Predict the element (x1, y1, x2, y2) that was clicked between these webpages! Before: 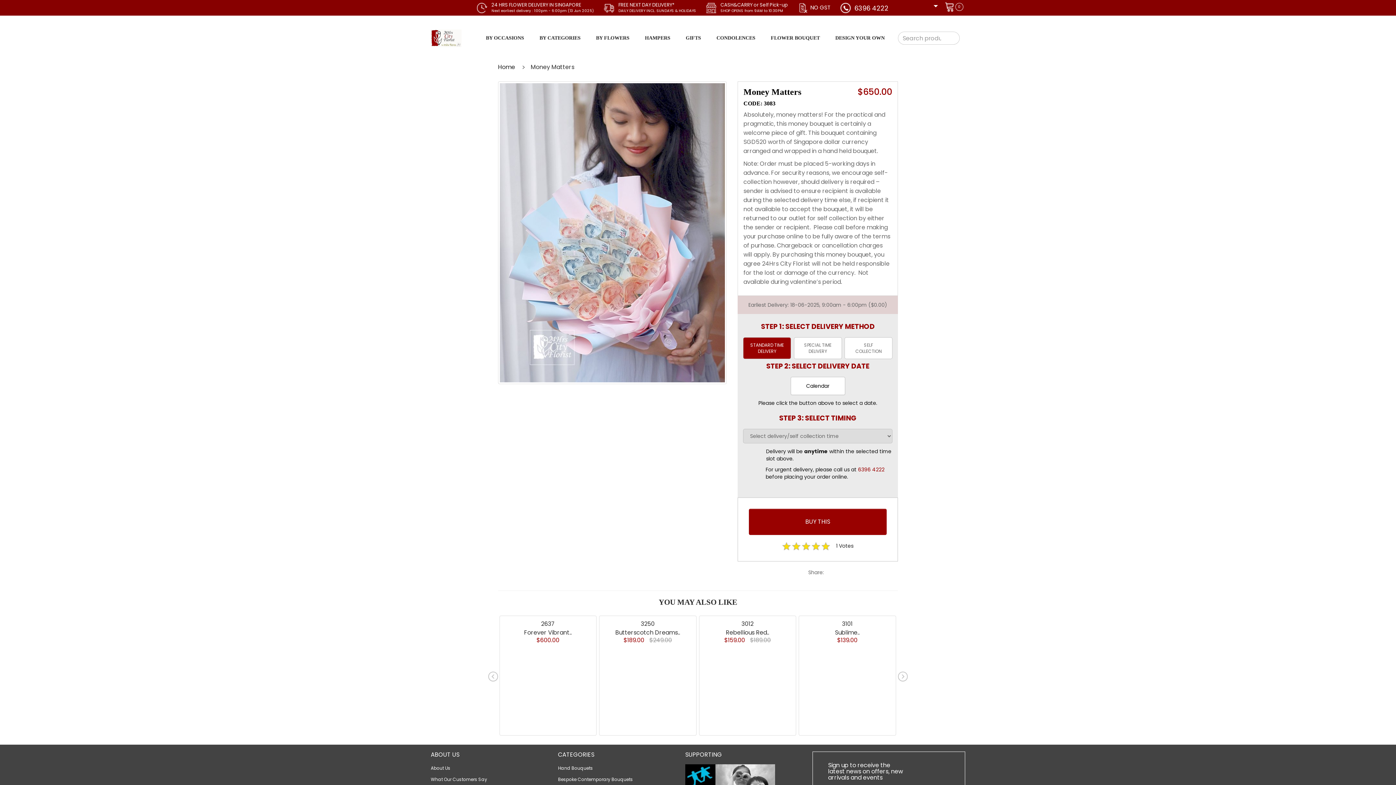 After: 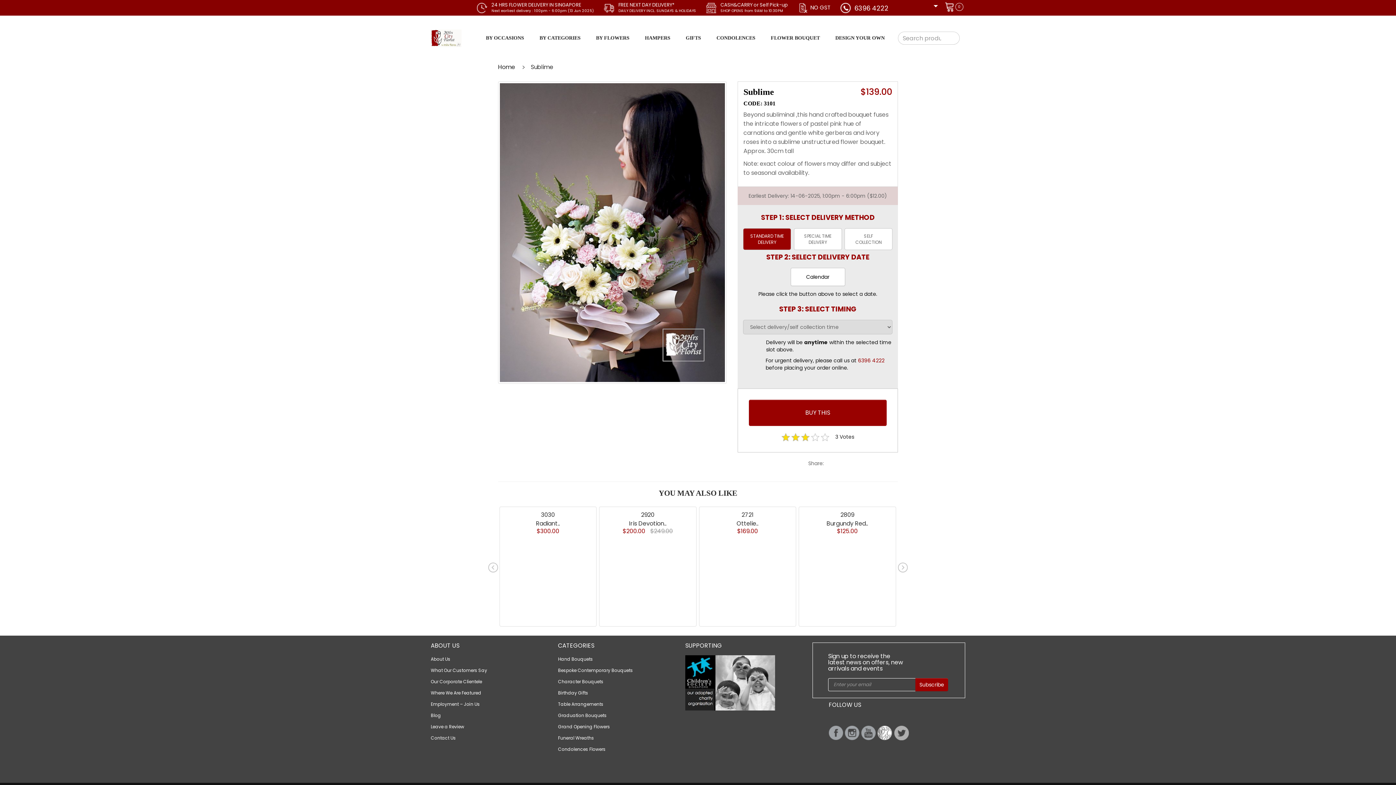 Action: bbox: (835, 628, 859, 637) label: Sublime..